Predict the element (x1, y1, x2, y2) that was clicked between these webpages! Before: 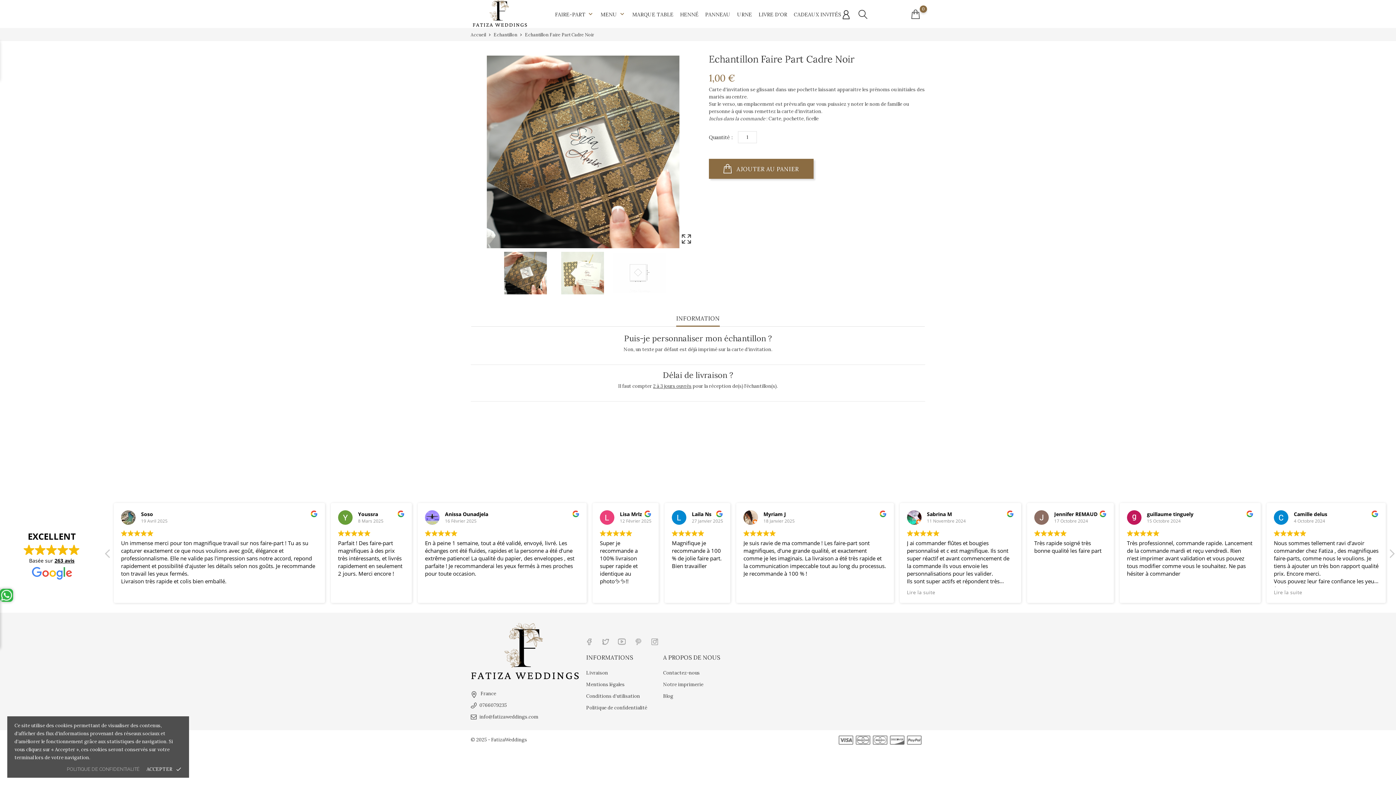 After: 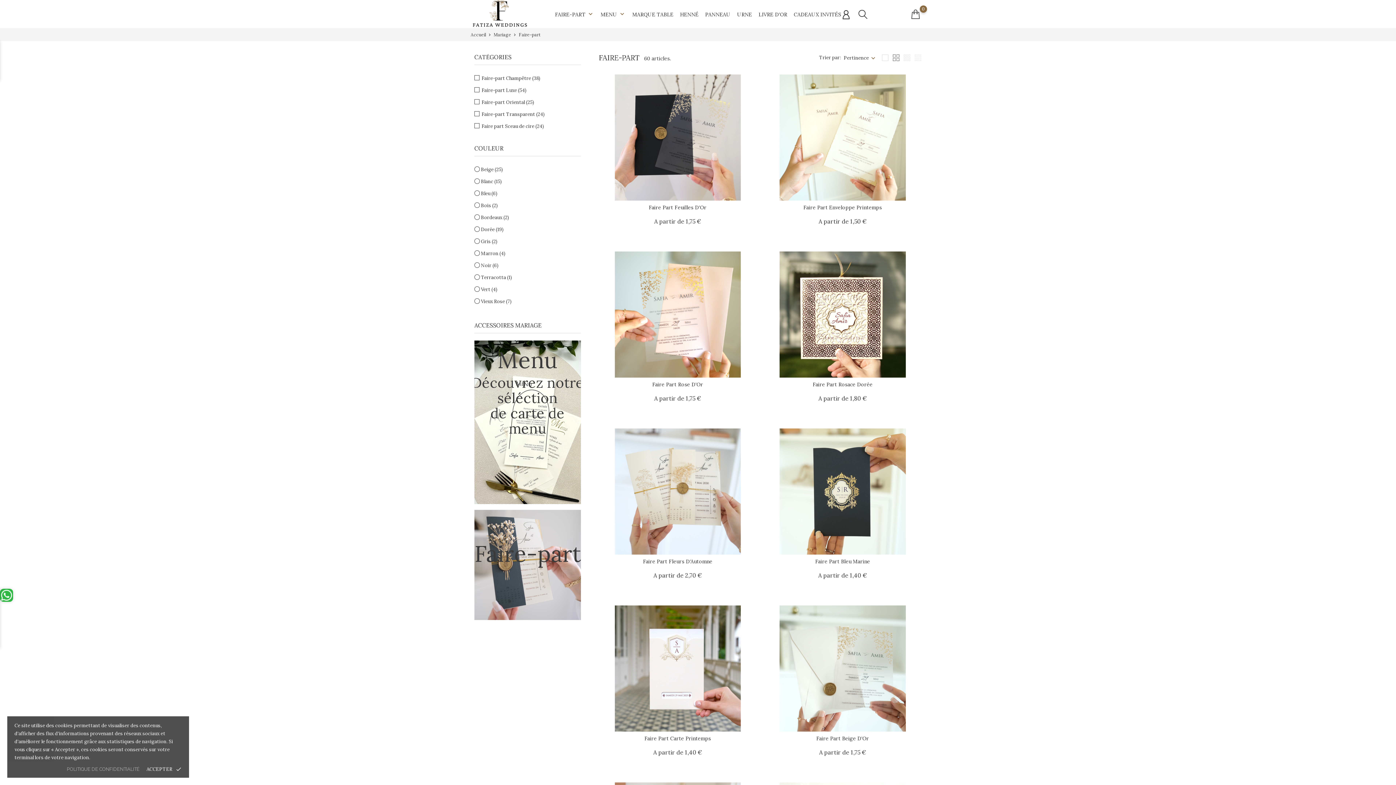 Action: label: FAIRE-PART keyboard_arrow_down bbox: (555, 4, 594, 21)